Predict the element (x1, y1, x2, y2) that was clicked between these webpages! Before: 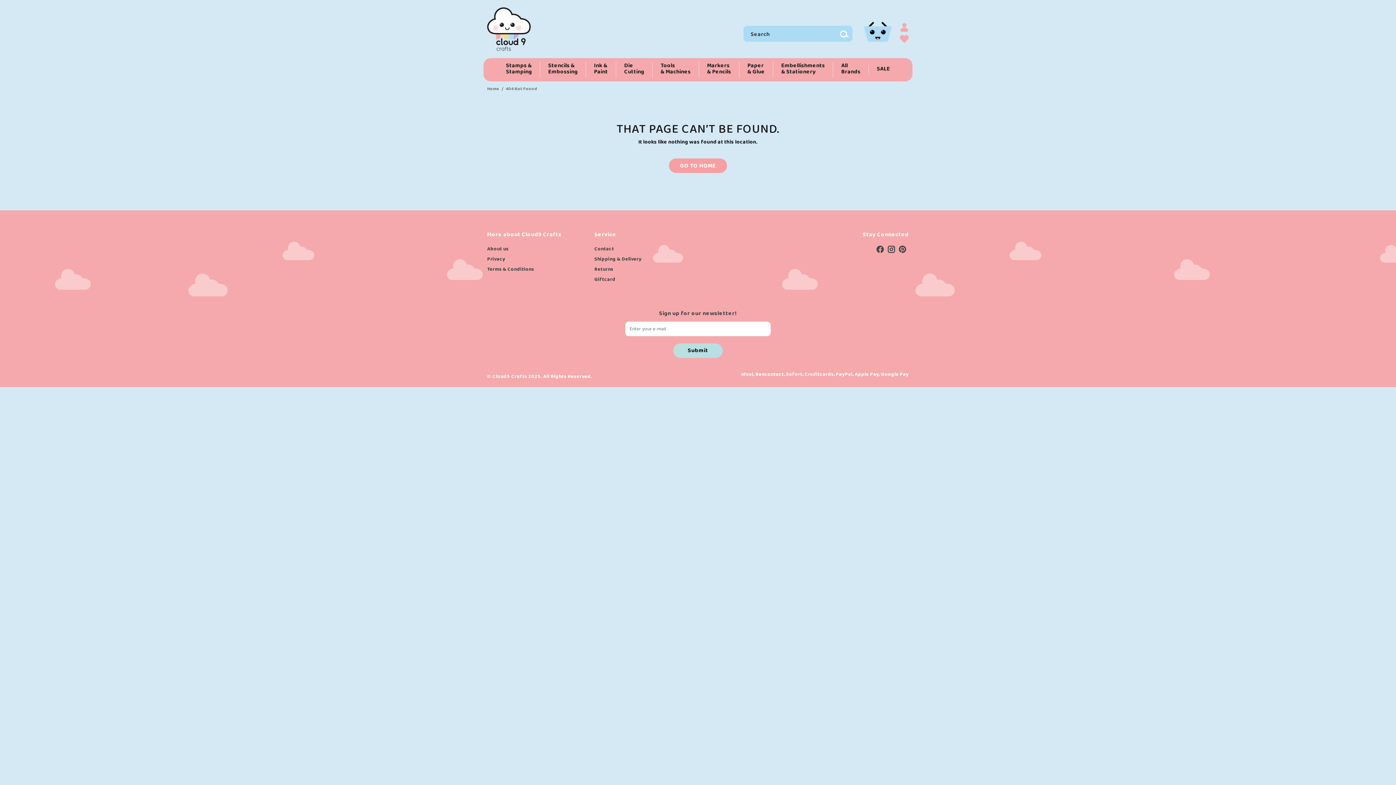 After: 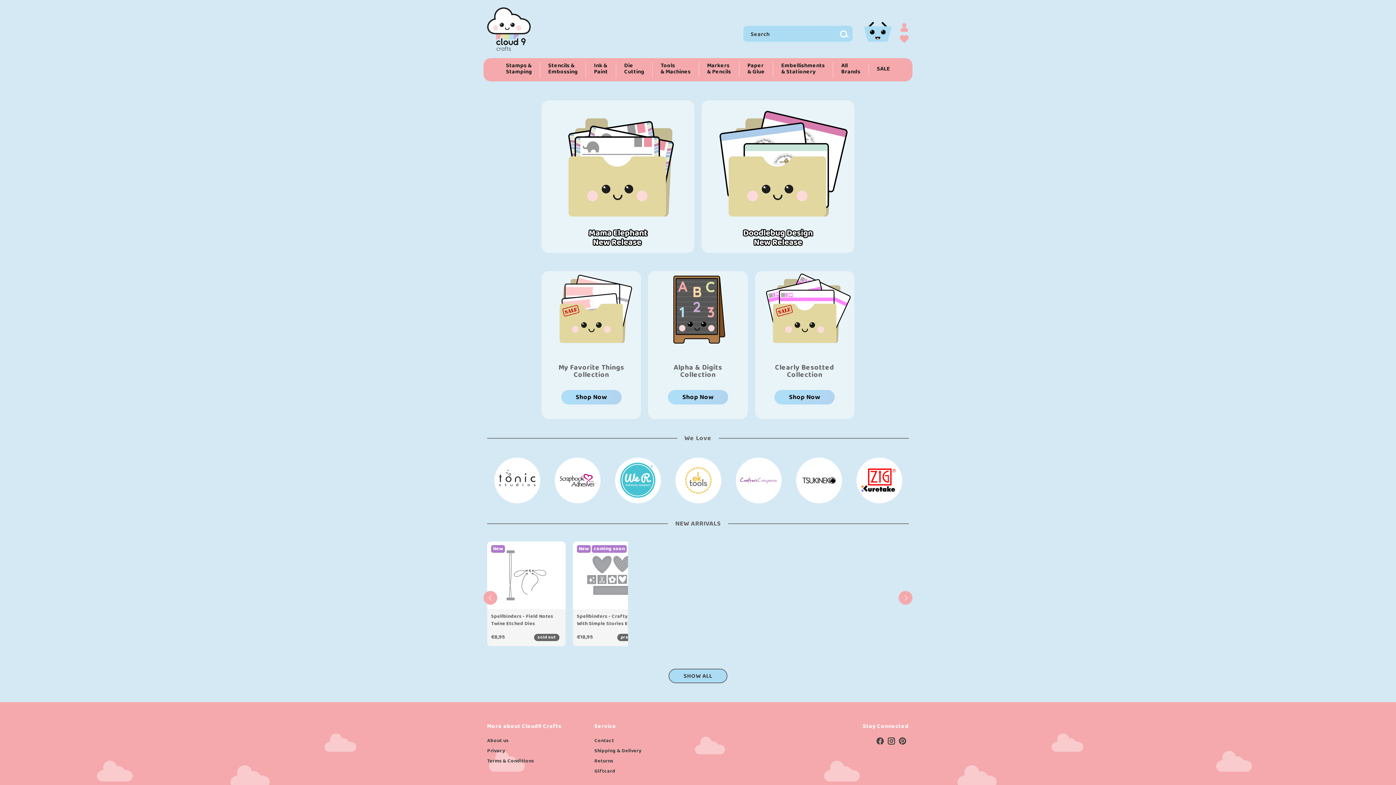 Action: bbox: (487, 7, 530, 50)